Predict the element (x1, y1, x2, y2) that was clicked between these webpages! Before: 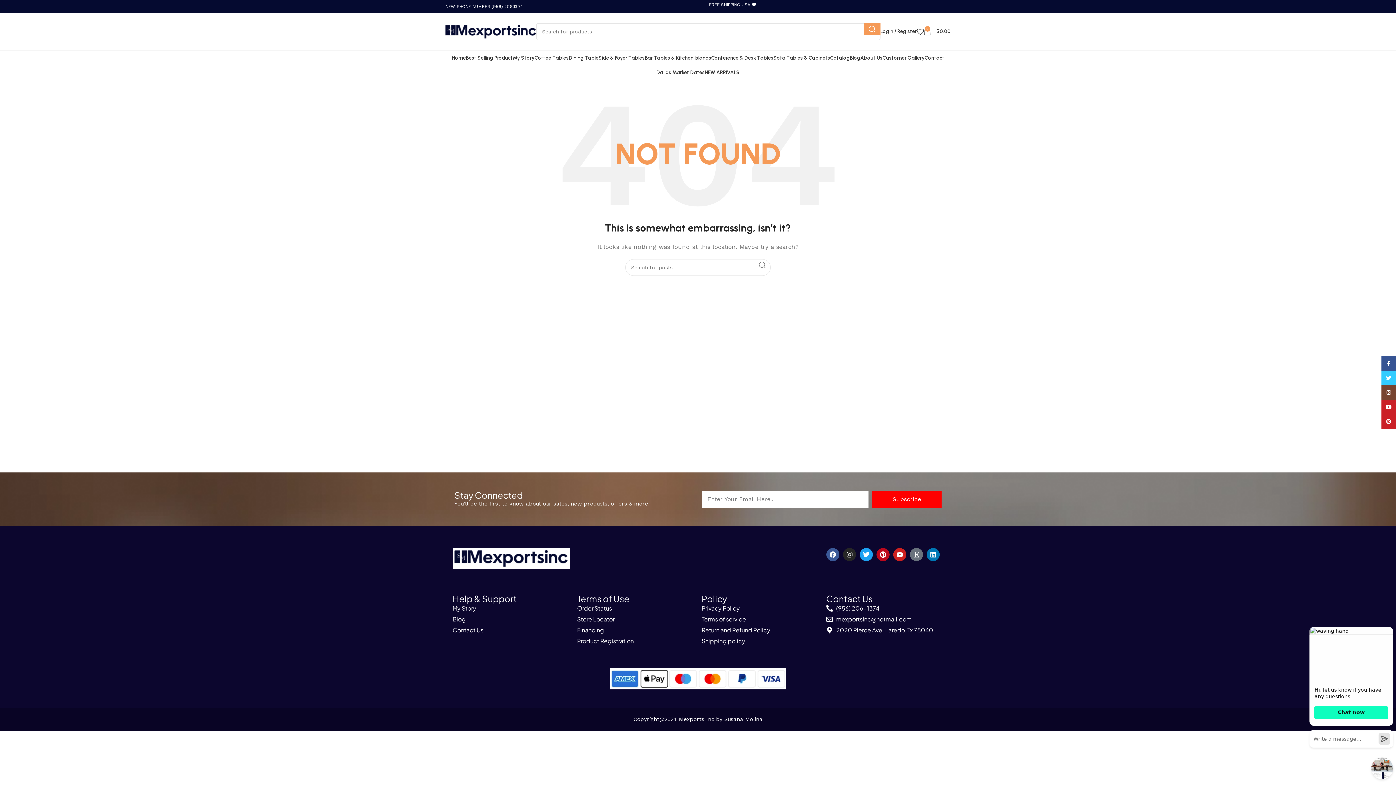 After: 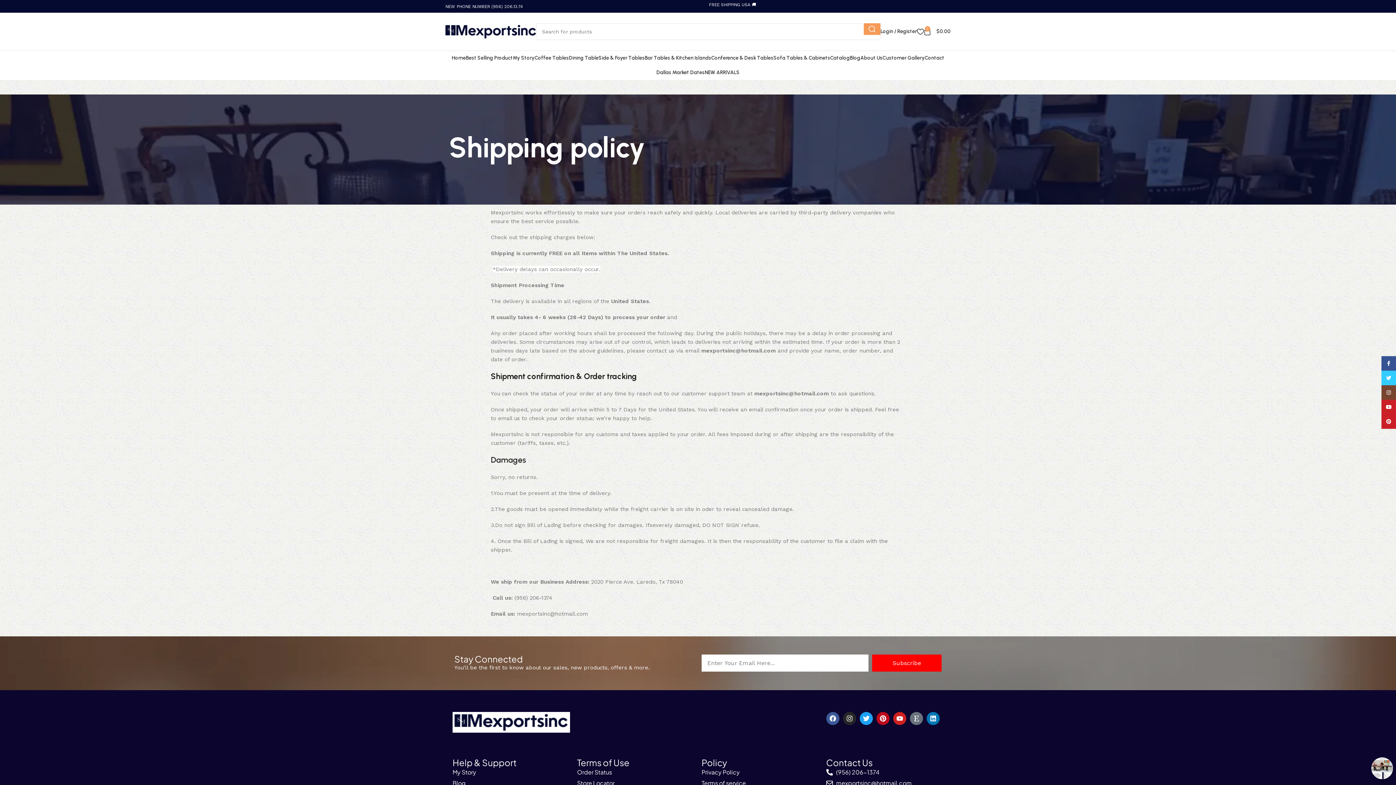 Action: label: Shipping policy bbox: (701, 636, 819, 646)